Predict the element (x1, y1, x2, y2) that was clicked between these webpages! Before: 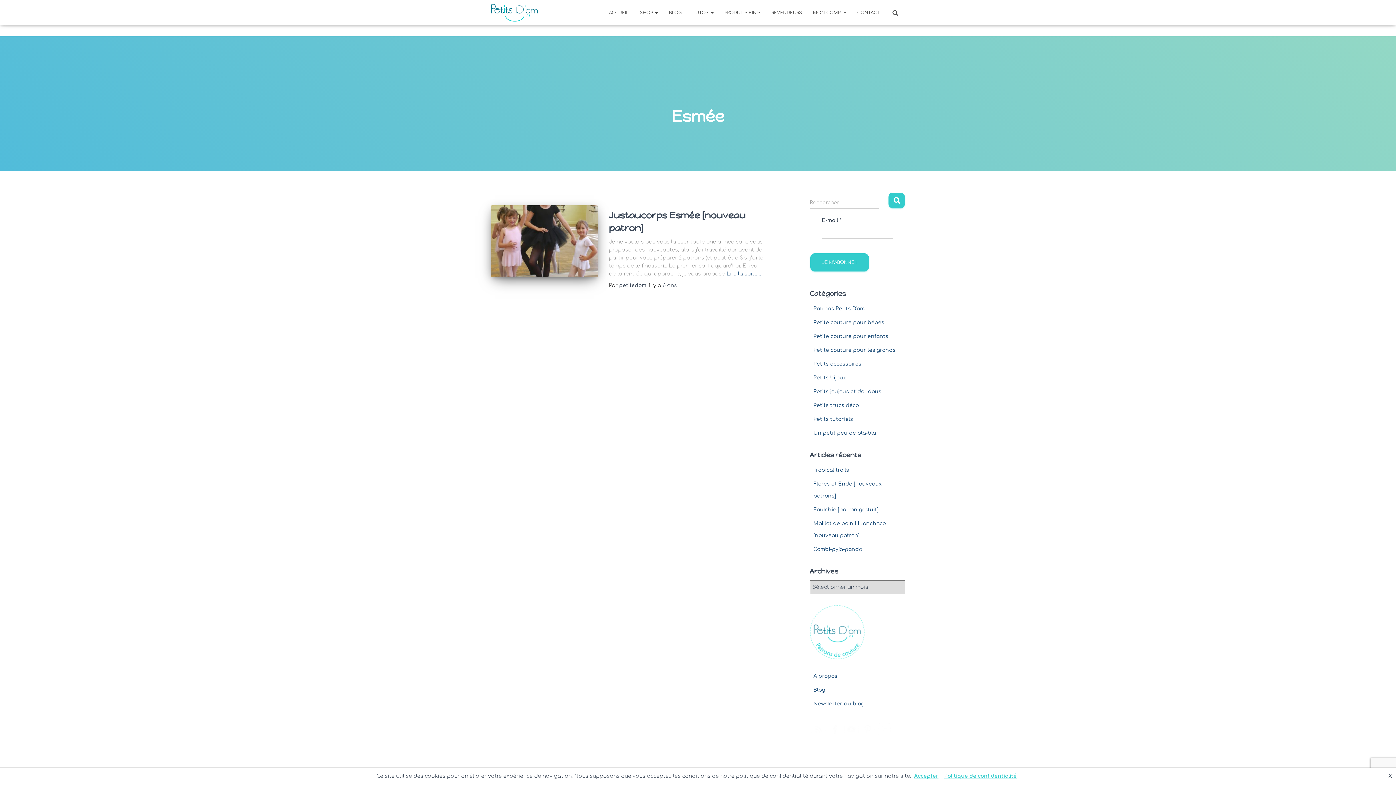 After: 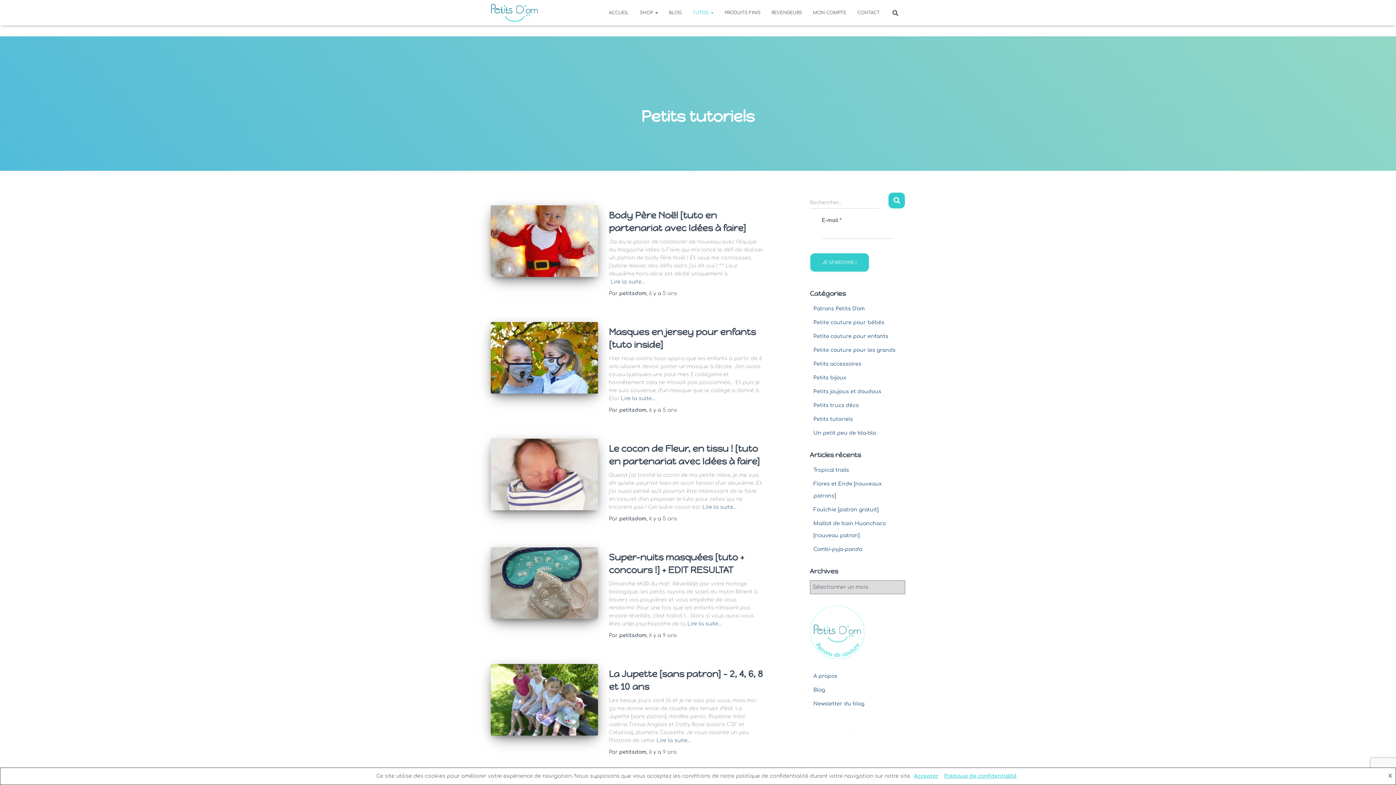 Action: label: Petits tutoriels bbox: (813, 416, 853, 422)